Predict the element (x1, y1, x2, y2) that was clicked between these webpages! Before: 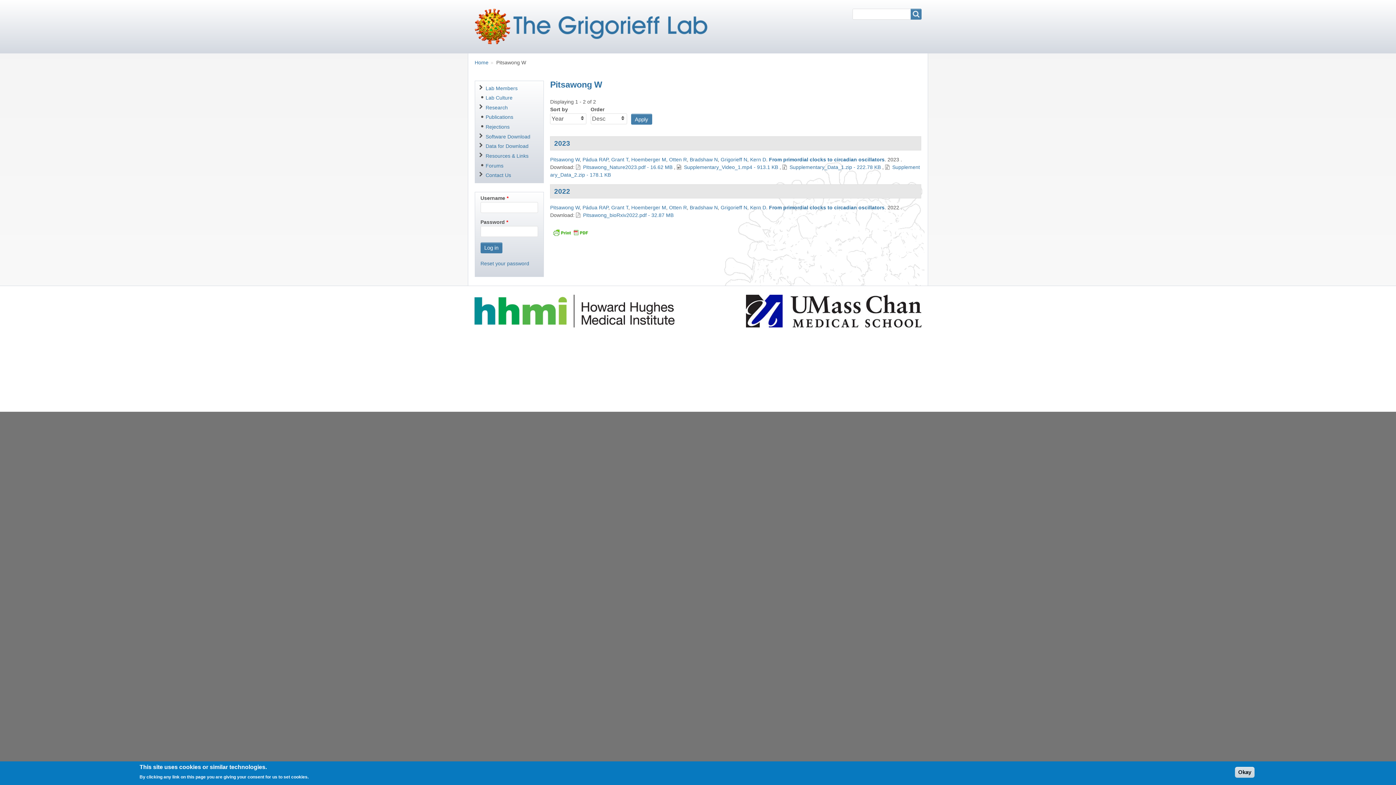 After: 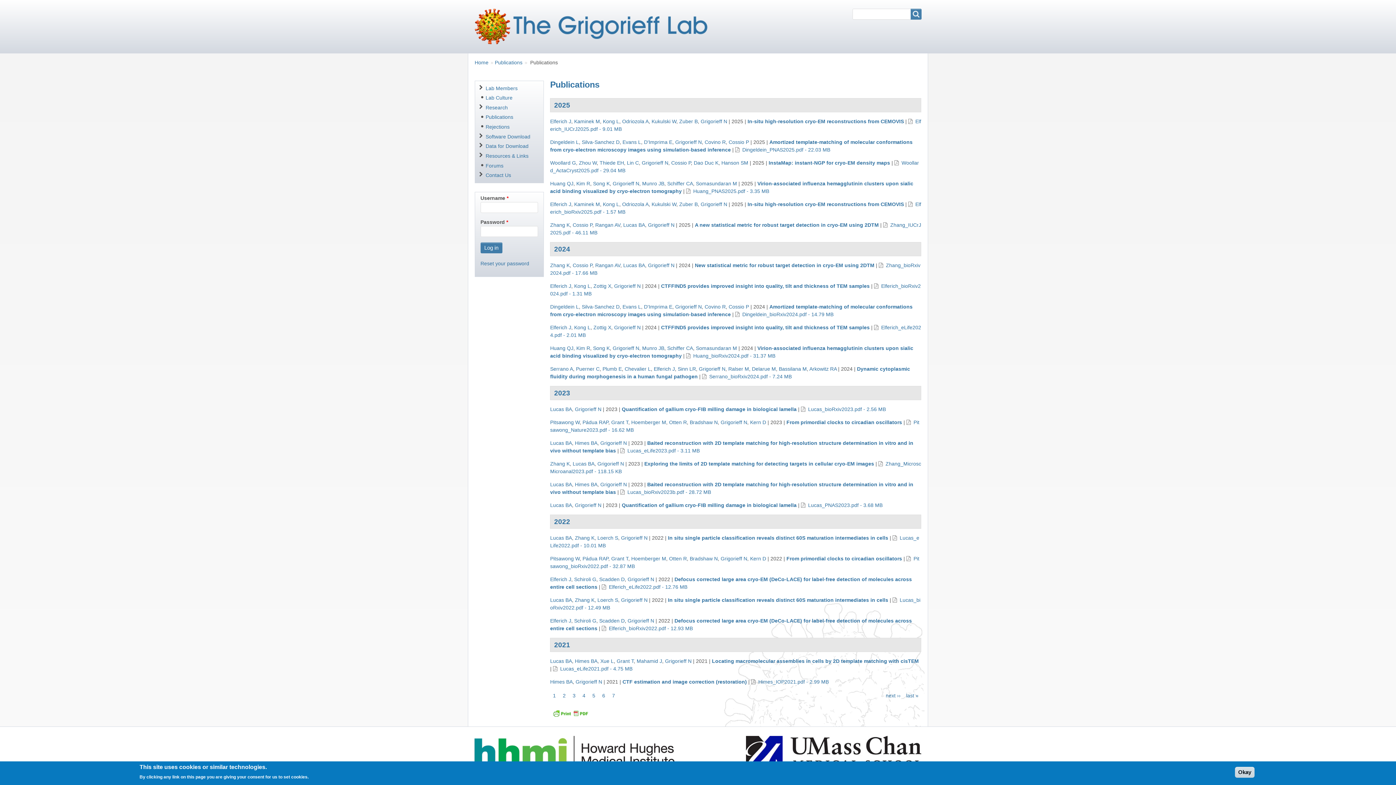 Action: label: Publications bbox: (485, 112, 538, 121)